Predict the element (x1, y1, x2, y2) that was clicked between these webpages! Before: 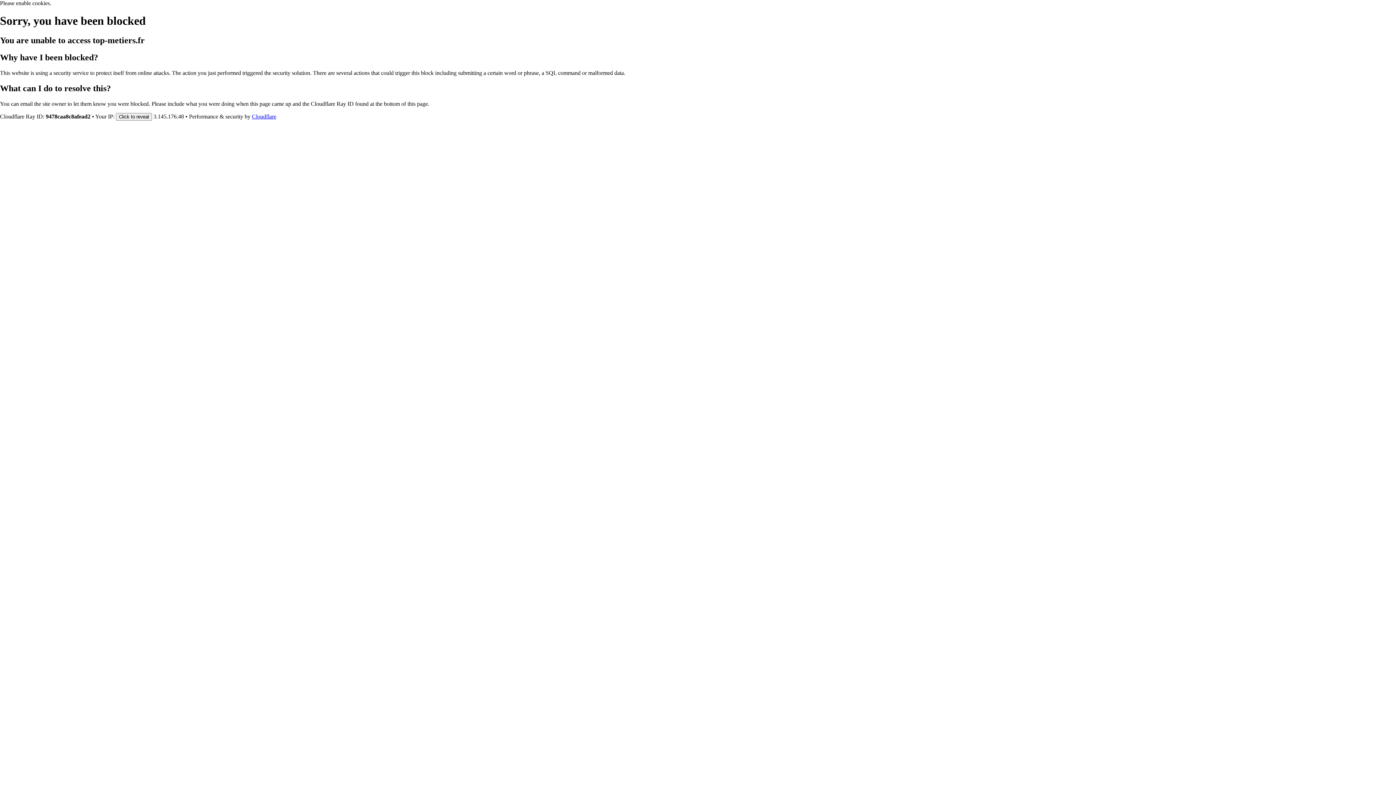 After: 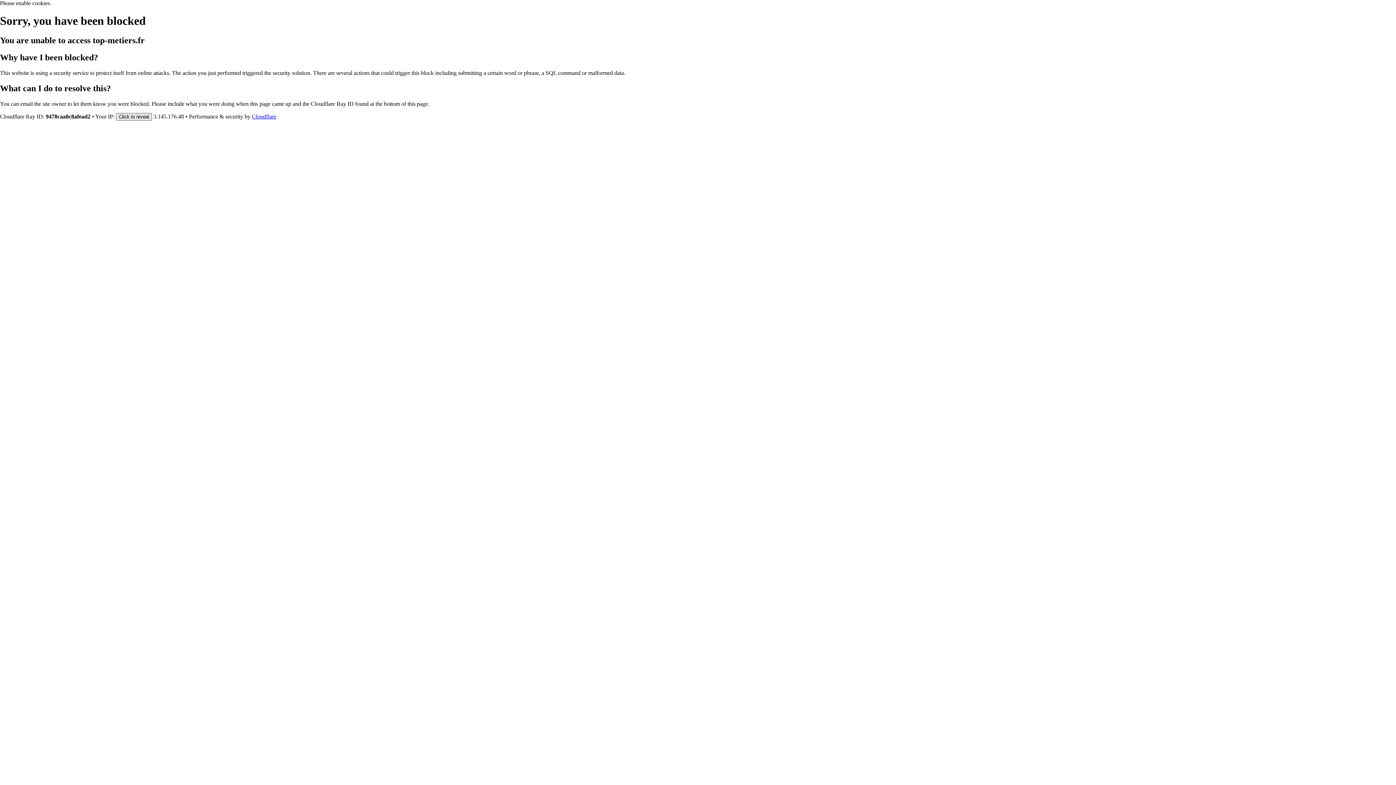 Action: label: Click to reveal bbox: (116, 112, 152, 120)